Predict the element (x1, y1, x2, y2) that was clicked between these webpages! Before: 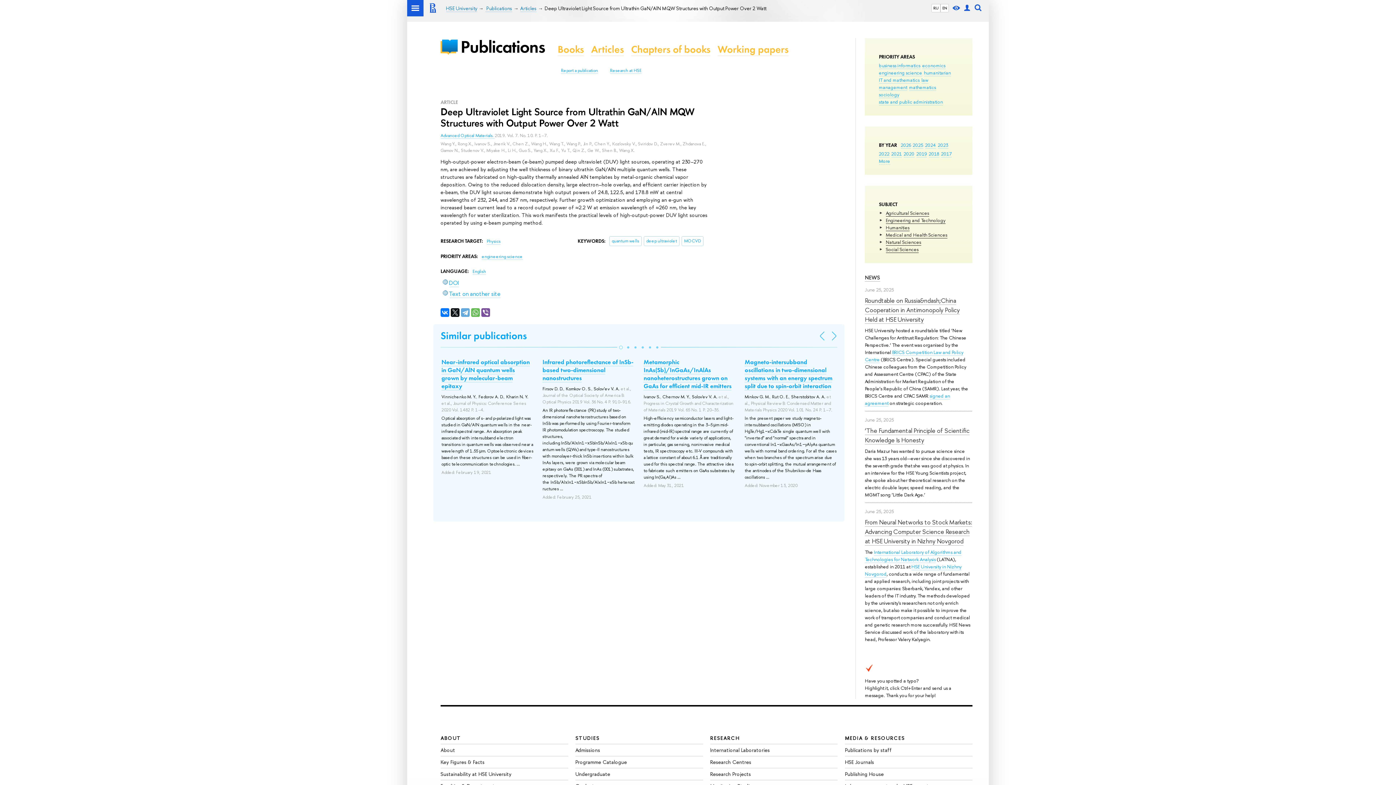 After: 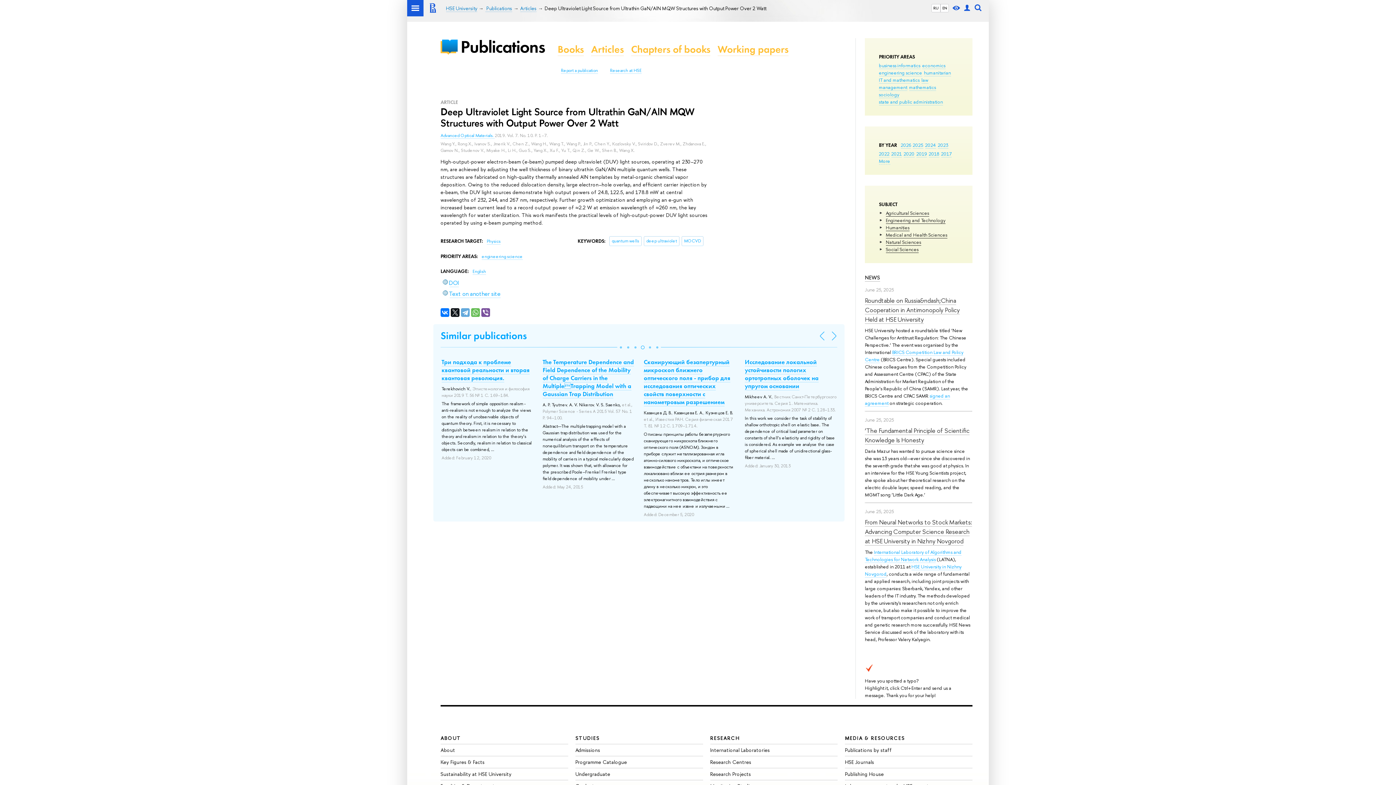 Action: bbox: (639, 344, 646, 351)